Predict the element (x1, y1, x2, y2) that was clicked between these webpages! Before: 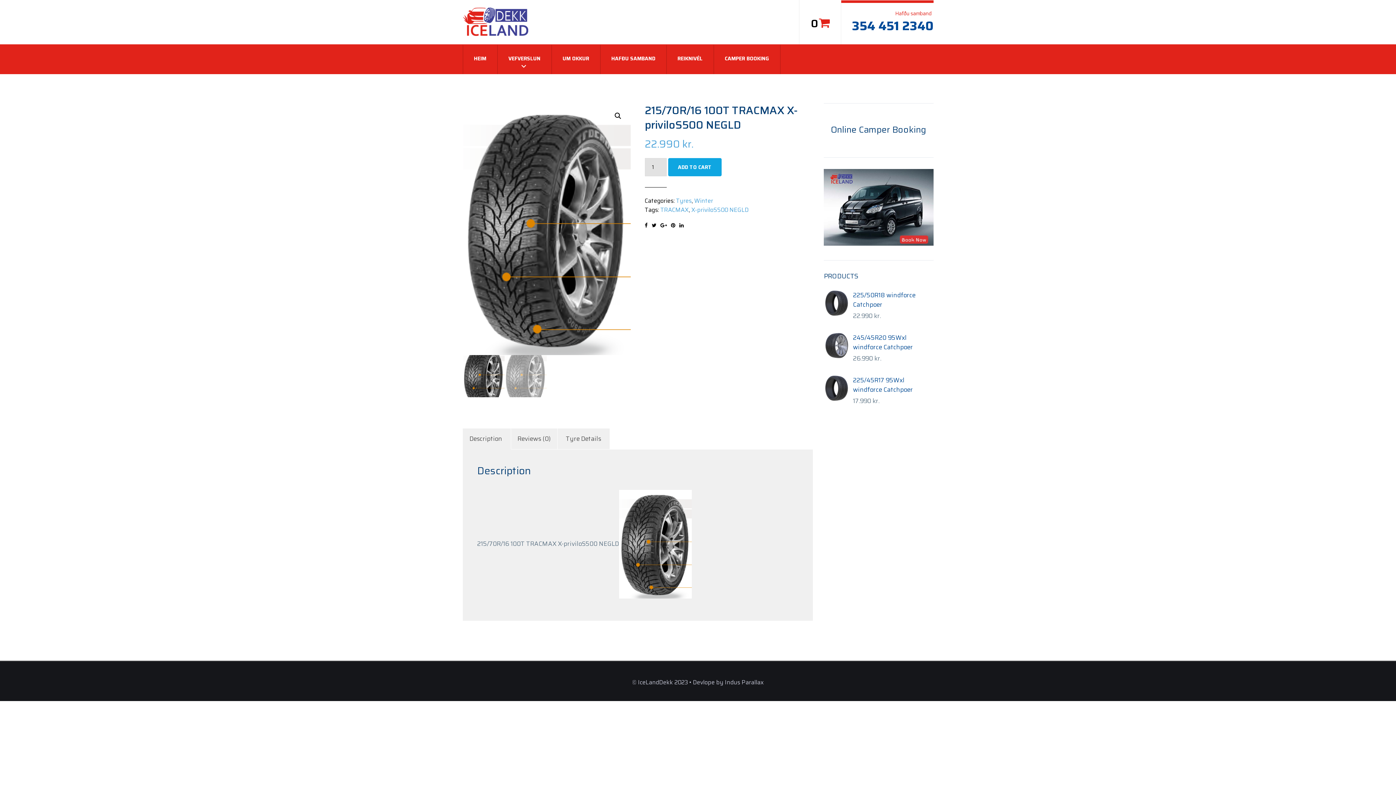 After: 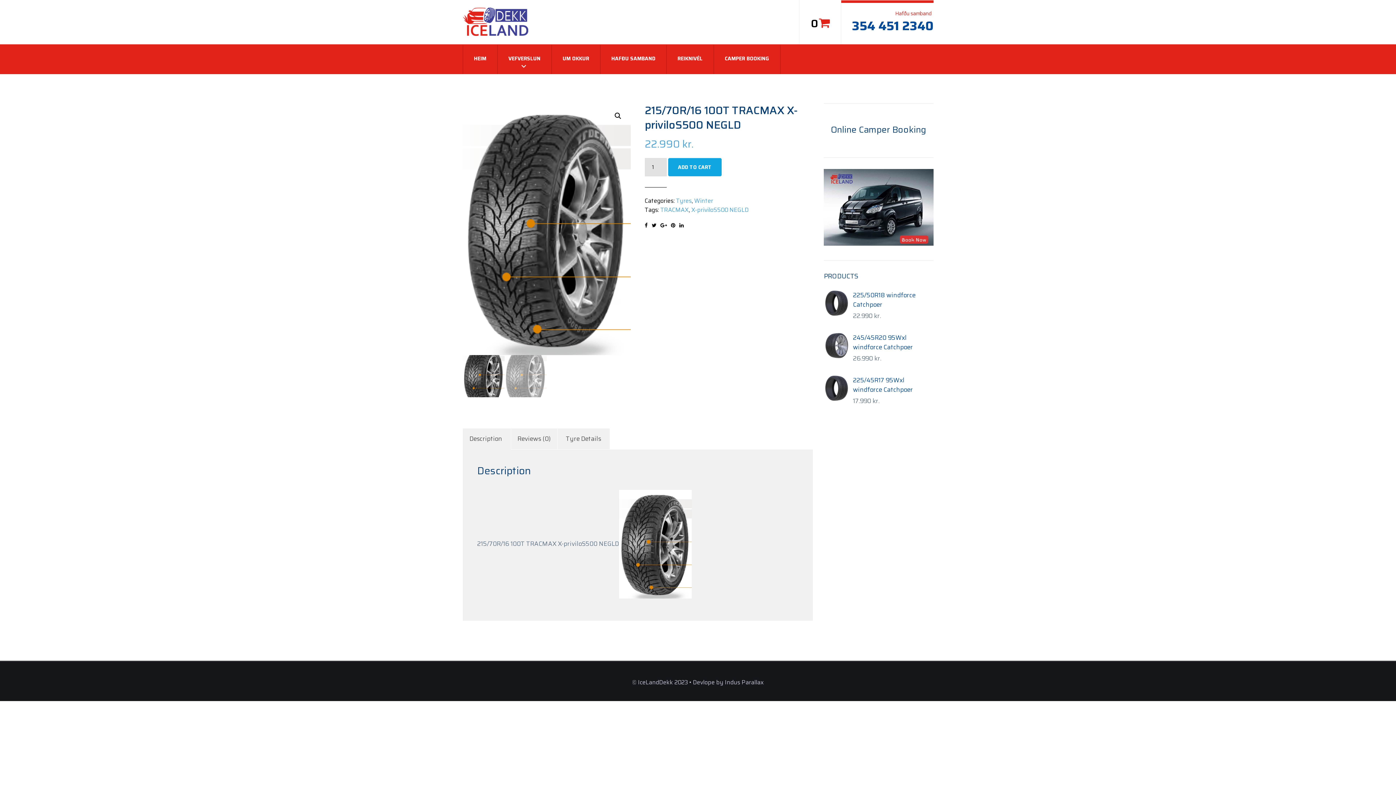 Action: bbox: (651, 221, 656, 229)